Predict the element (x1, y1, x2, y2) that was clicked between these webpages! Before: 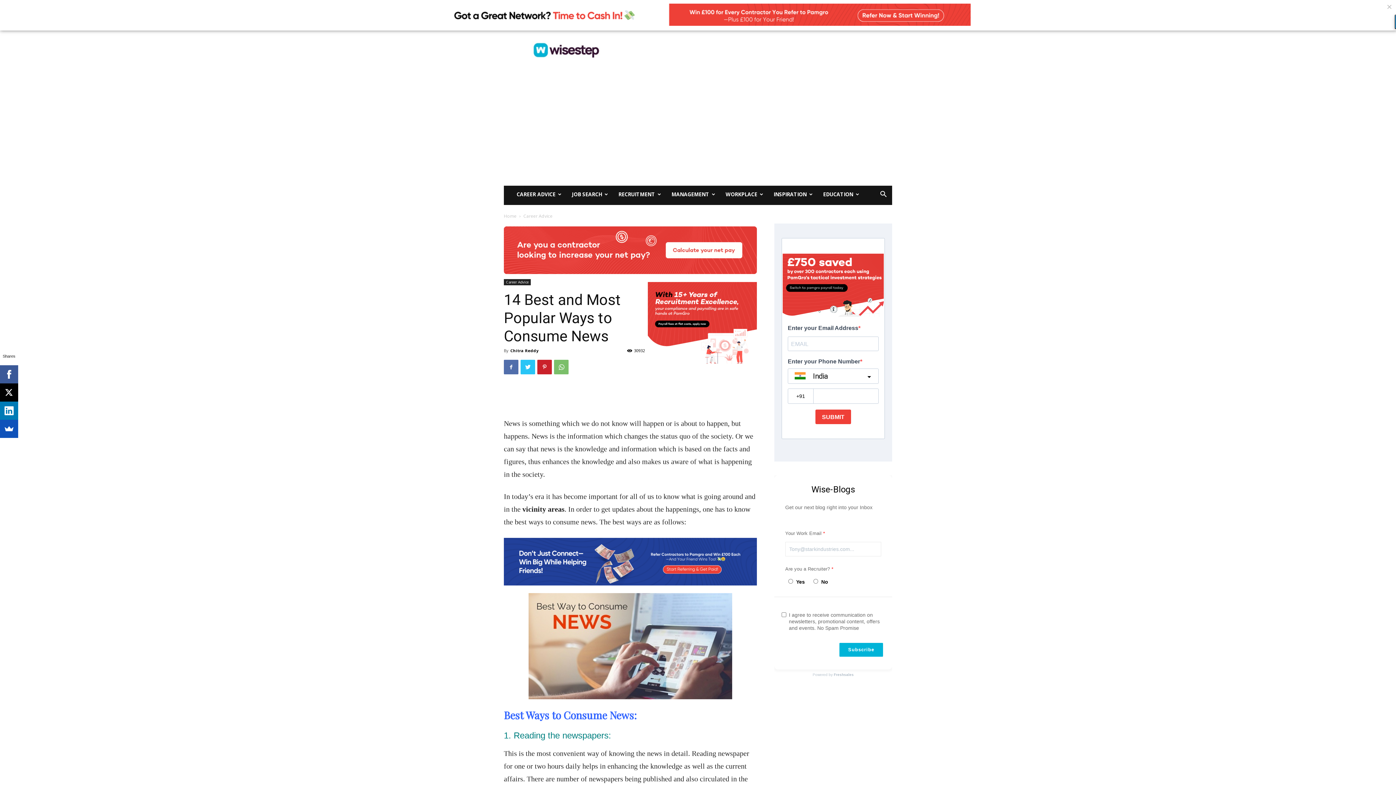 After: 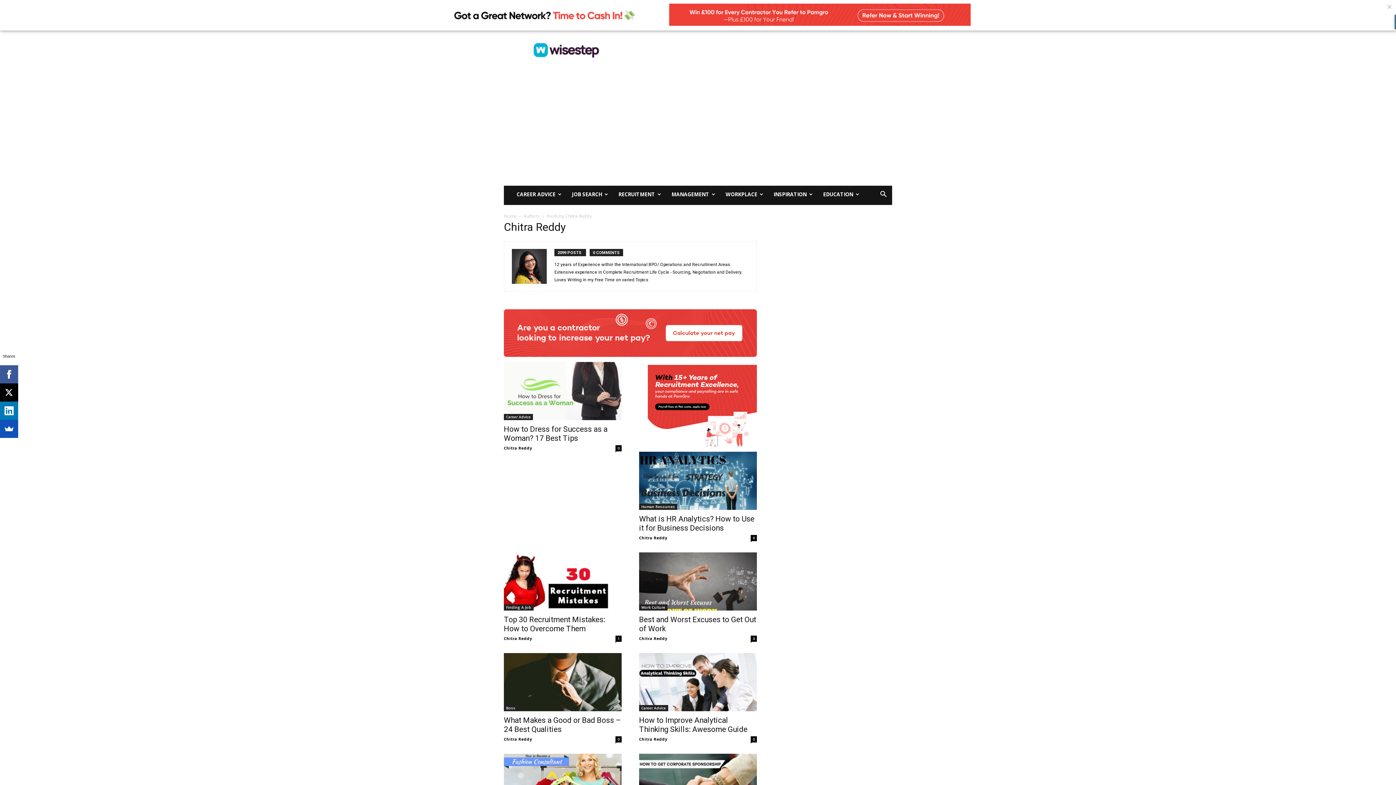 Action: label: Chitra Reddy bbox: (510, 348, 538, 353)